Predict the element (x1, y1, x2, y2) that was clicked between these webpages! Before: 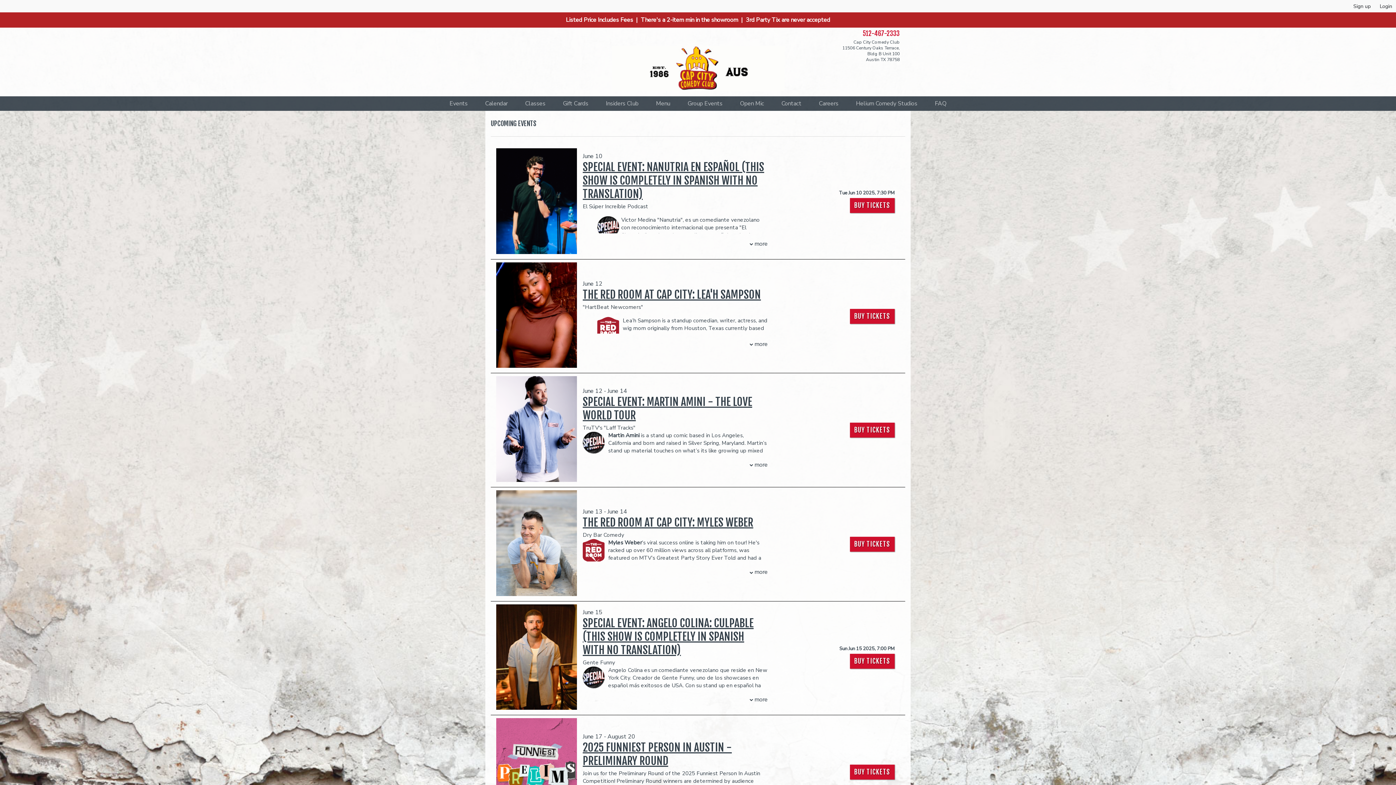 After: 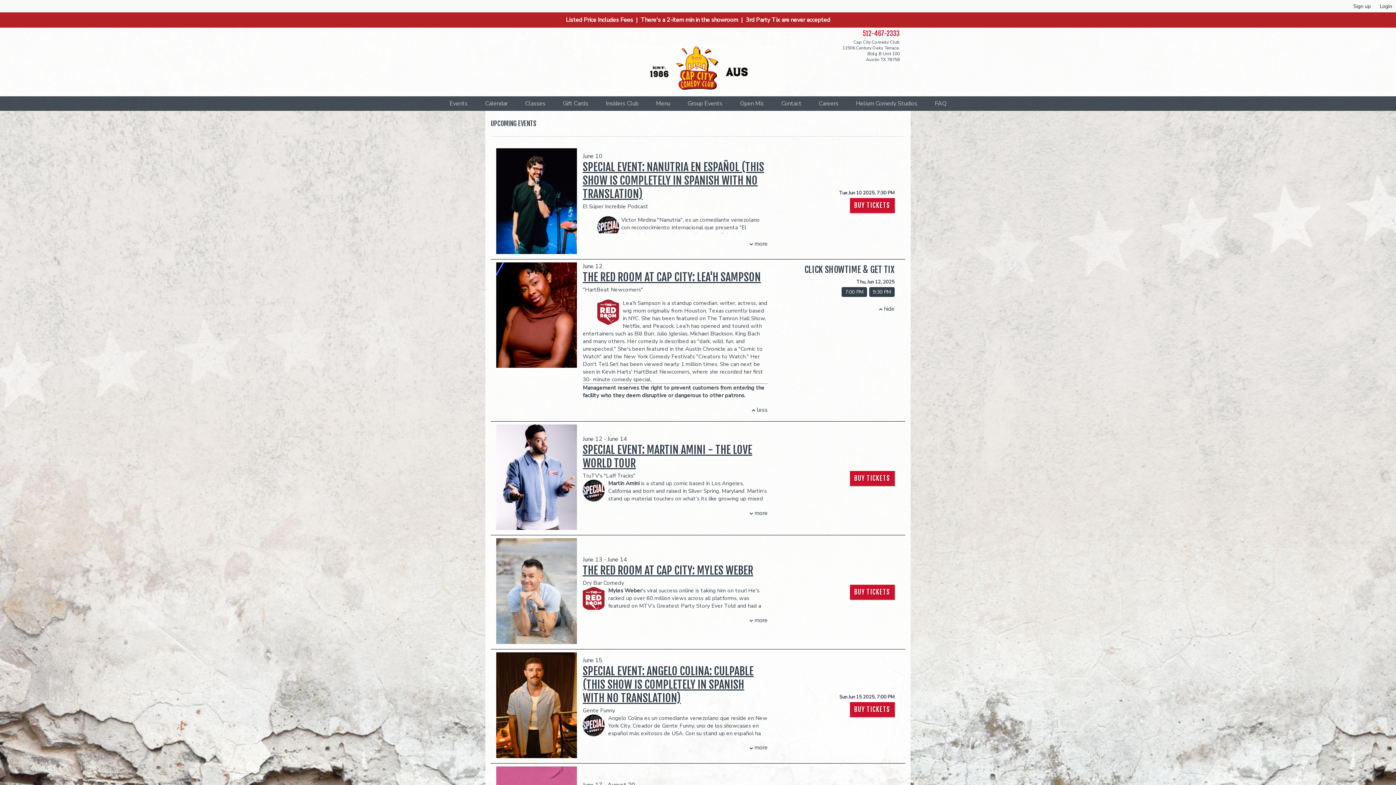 Action: bbox: (749, 340, 767, 348) label:  more